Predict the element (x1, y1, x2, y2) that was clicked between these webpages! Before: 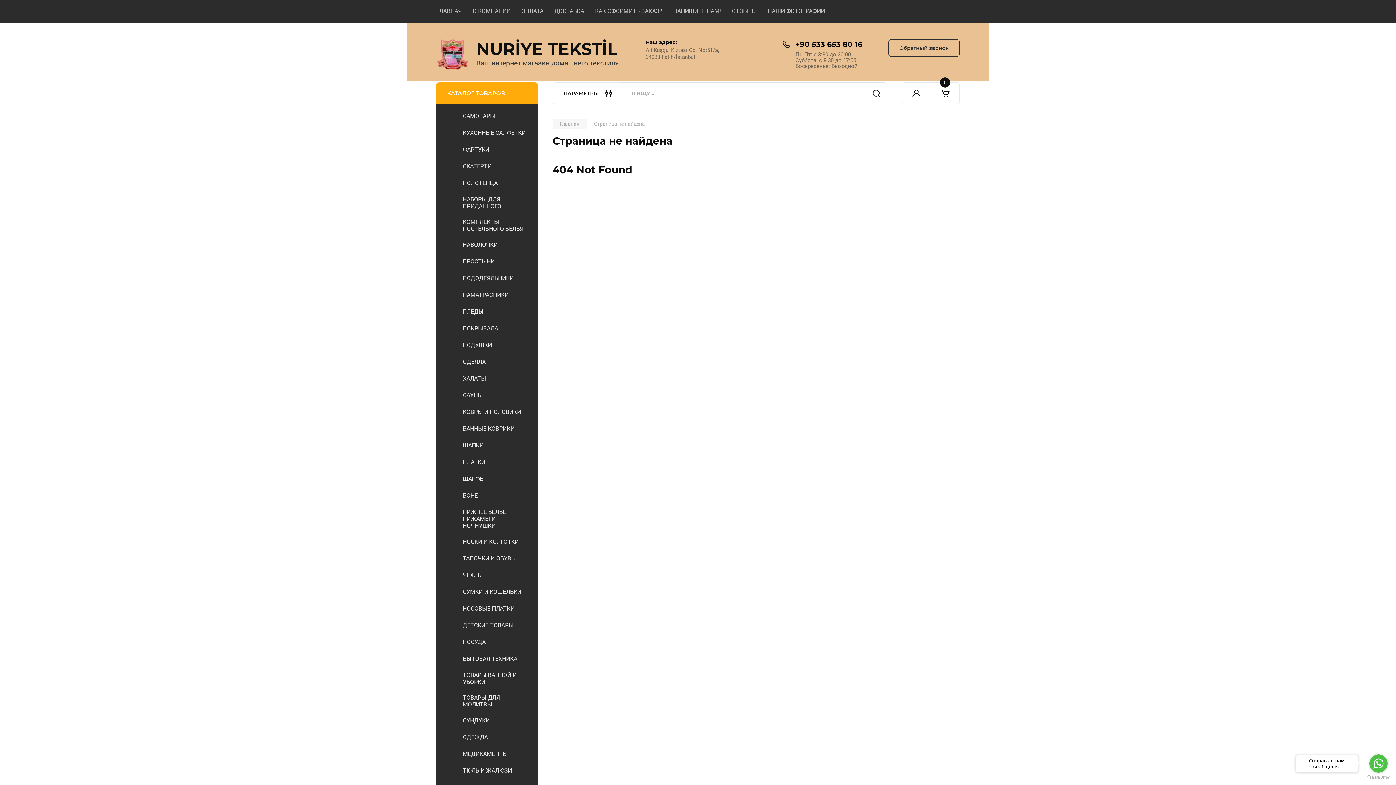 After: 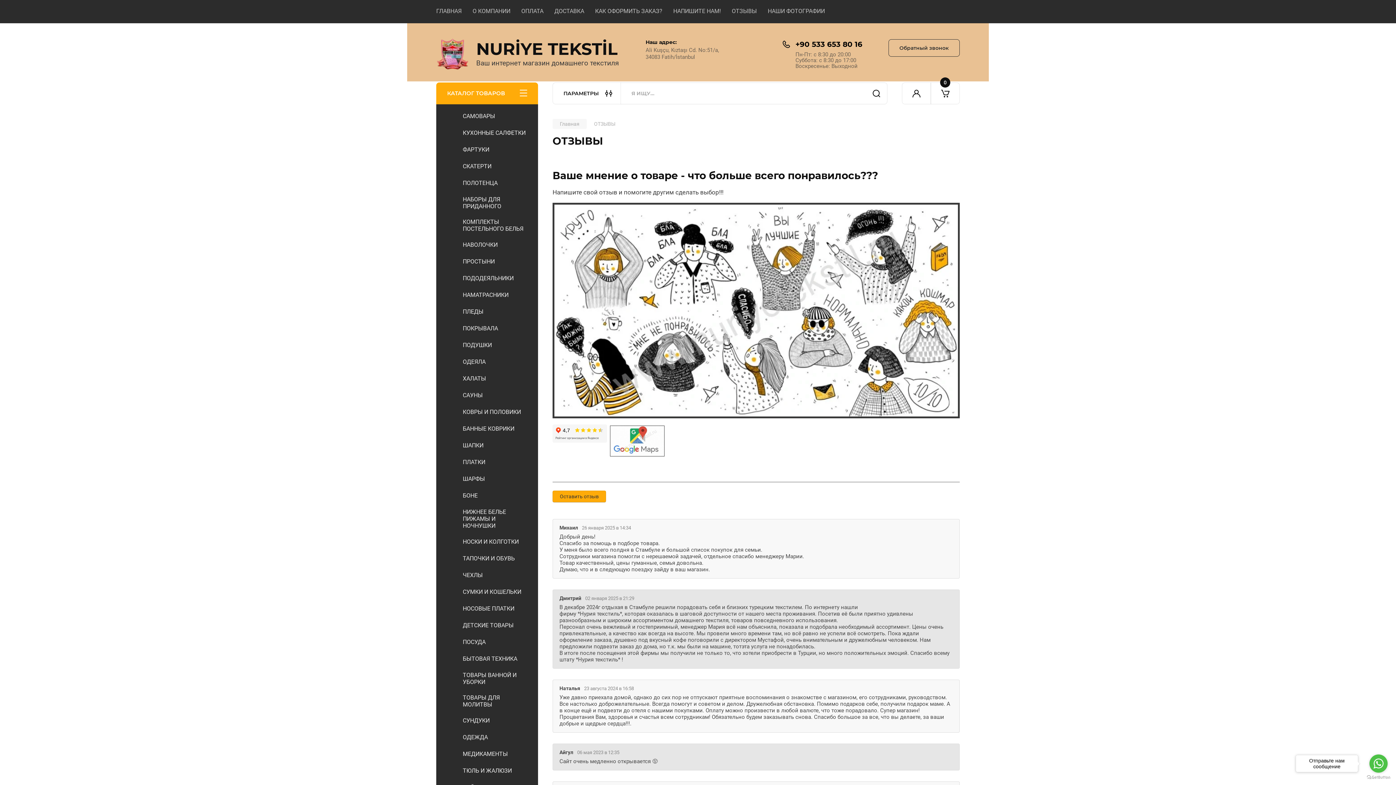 Action: label: ОТЗЫВЫ bbox: (721, 0, 757, 23)